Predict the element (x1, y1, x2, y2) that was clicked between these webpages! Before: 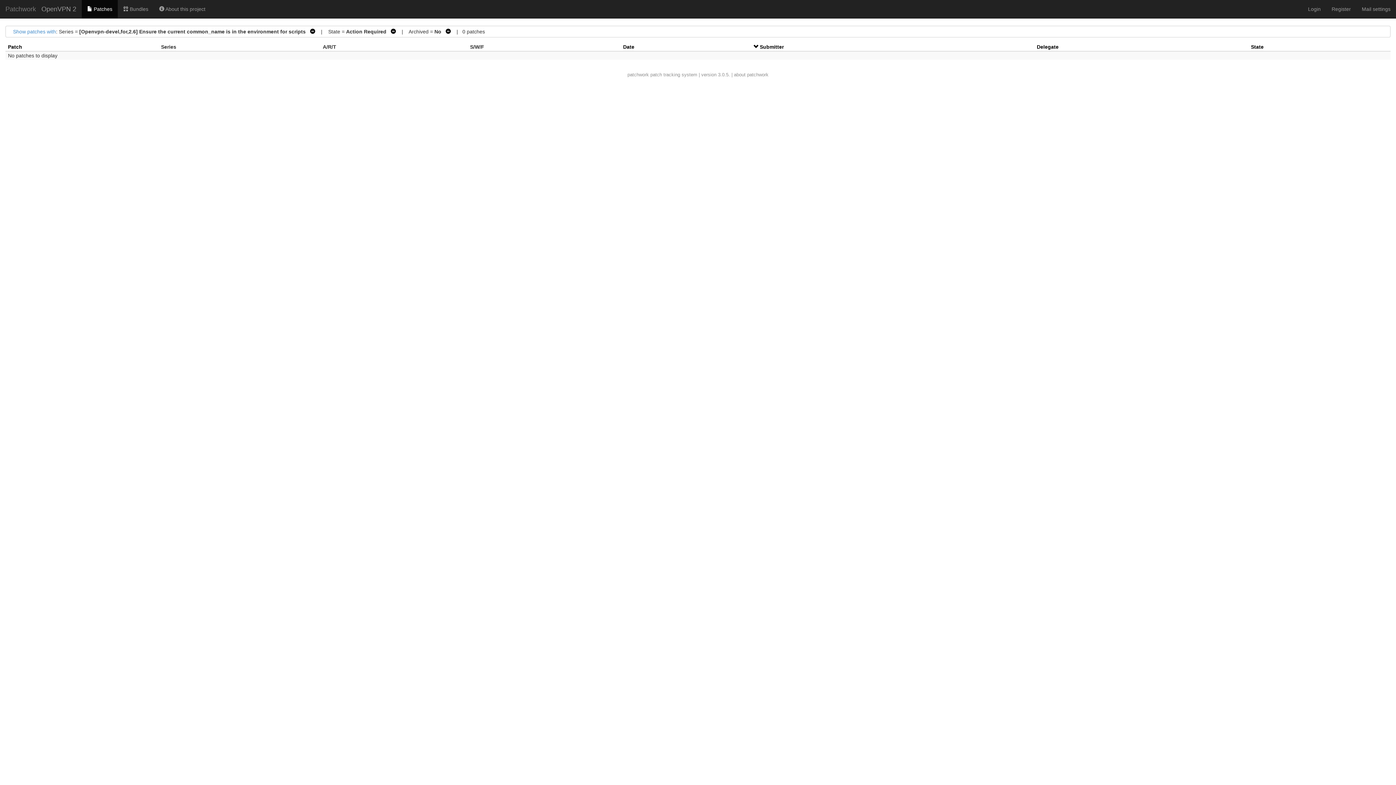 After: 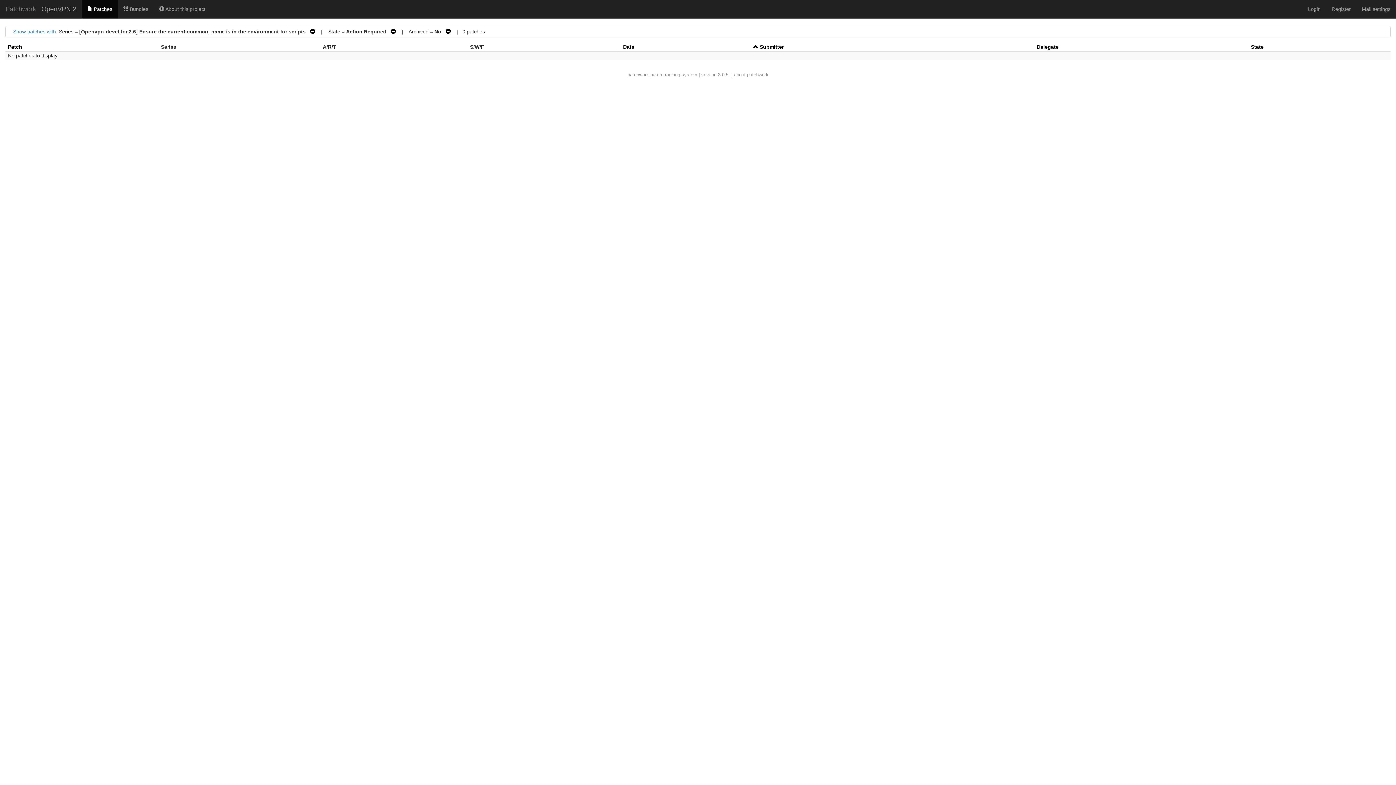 Action: bbox: (753, 44, 760, 49) label:  